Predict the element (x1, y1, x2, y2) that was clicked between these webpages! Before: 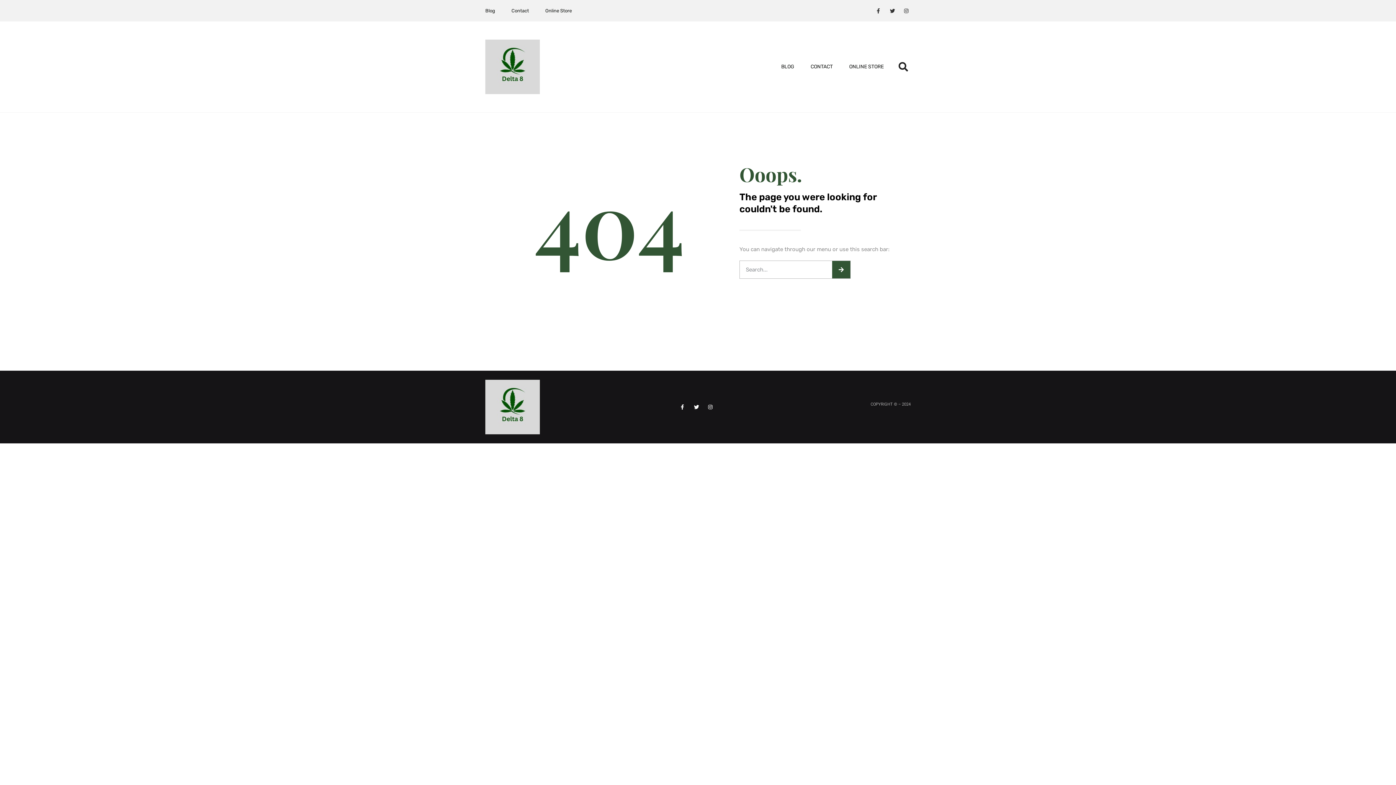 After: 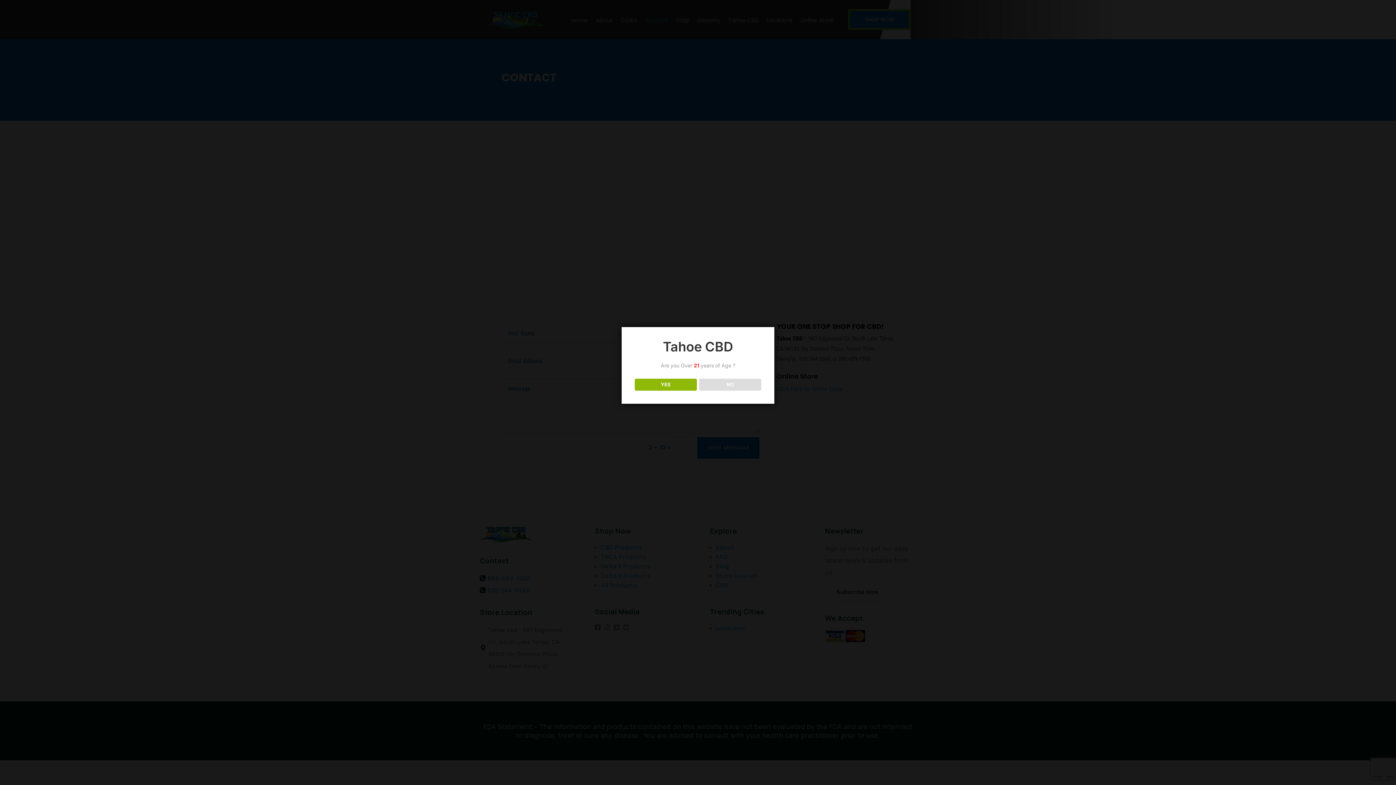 Action: bbox: (511, 3, 529, 17) label: Contact